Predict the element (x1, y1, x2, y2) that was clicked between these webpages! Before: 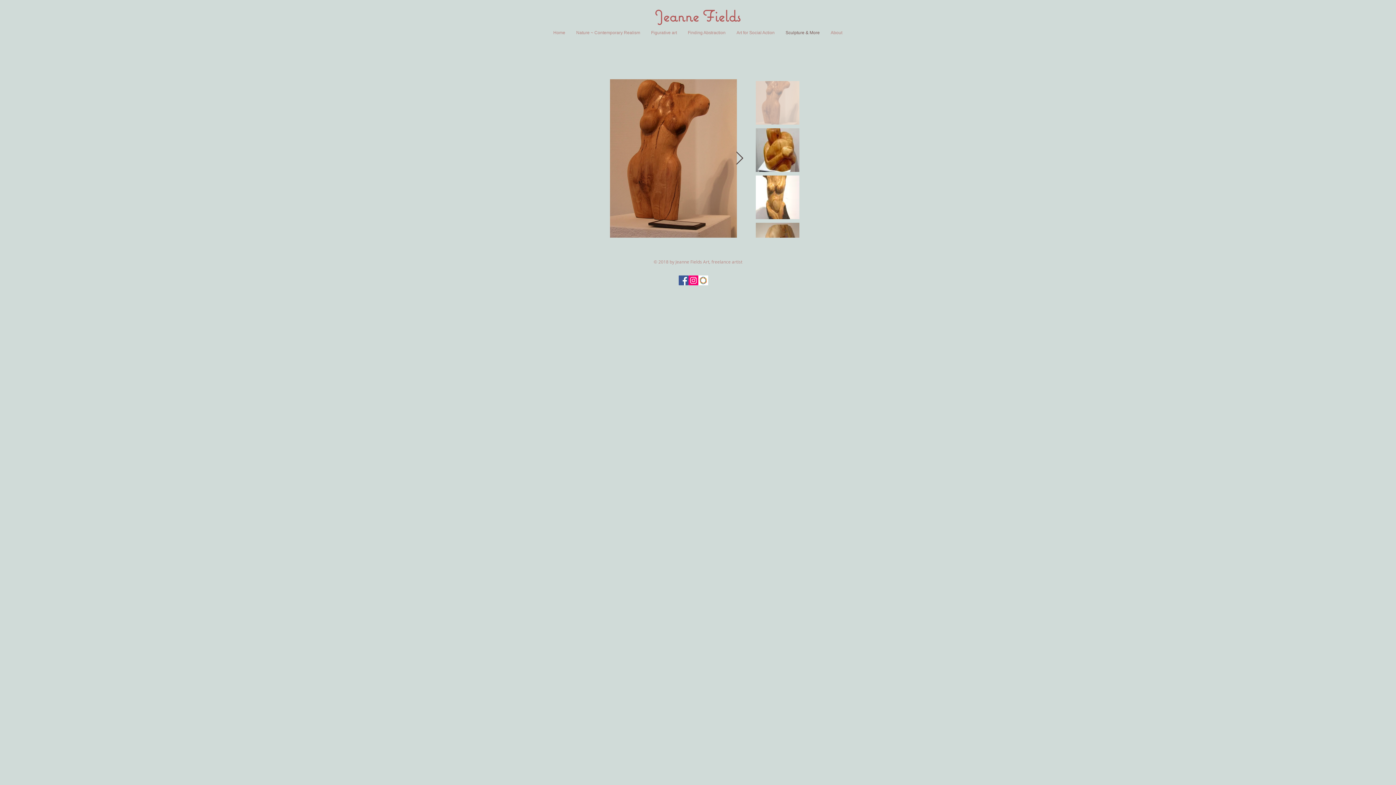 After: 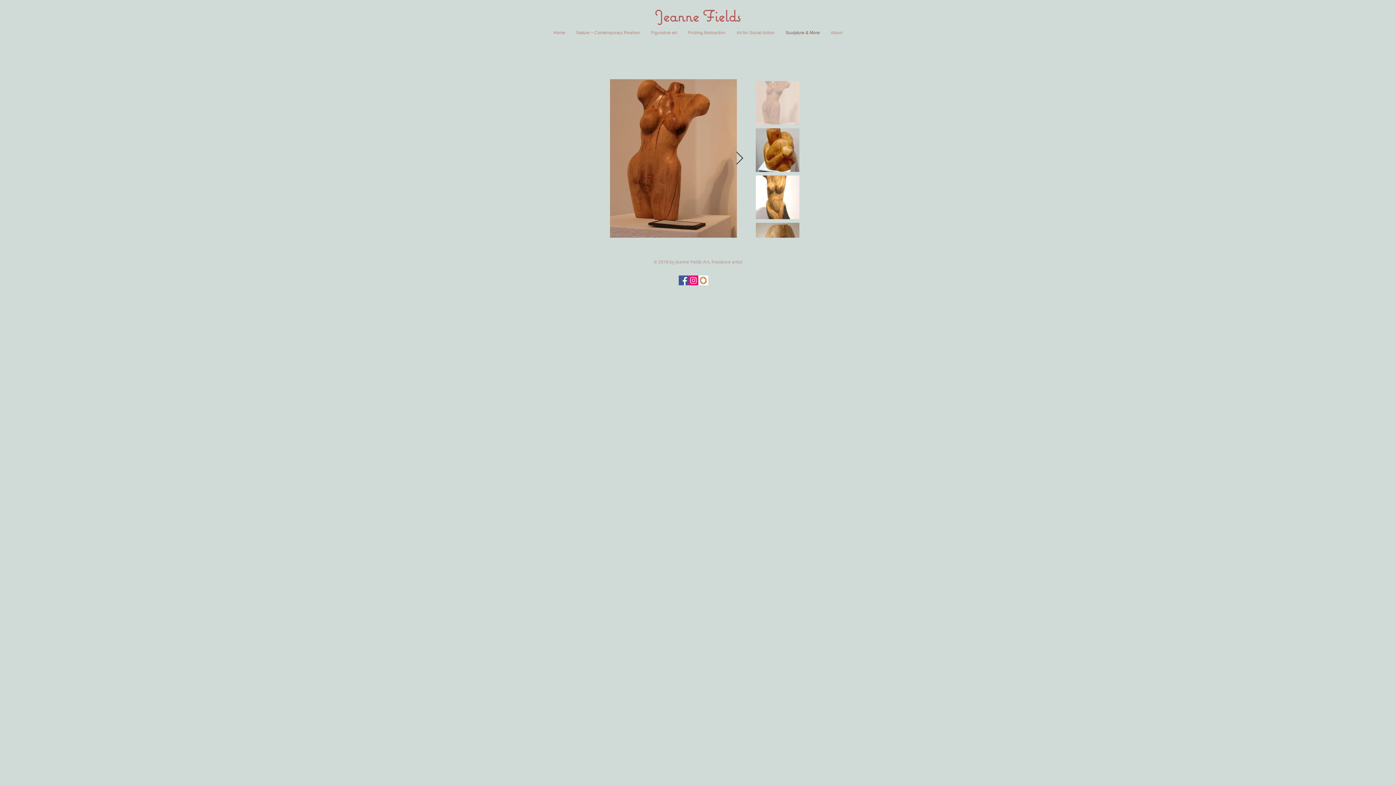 Action: label: Sculpture & More bbox: (780, 26, 825, 38)